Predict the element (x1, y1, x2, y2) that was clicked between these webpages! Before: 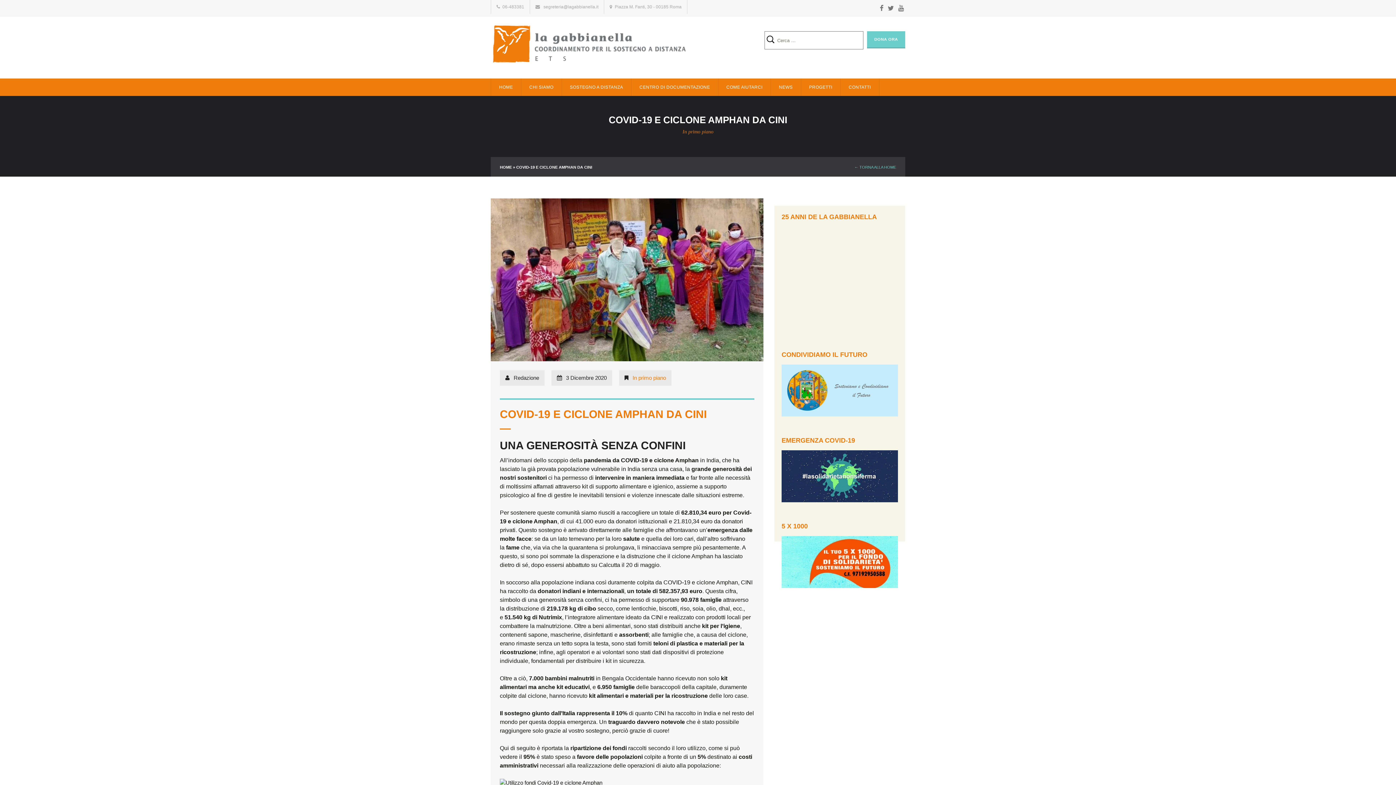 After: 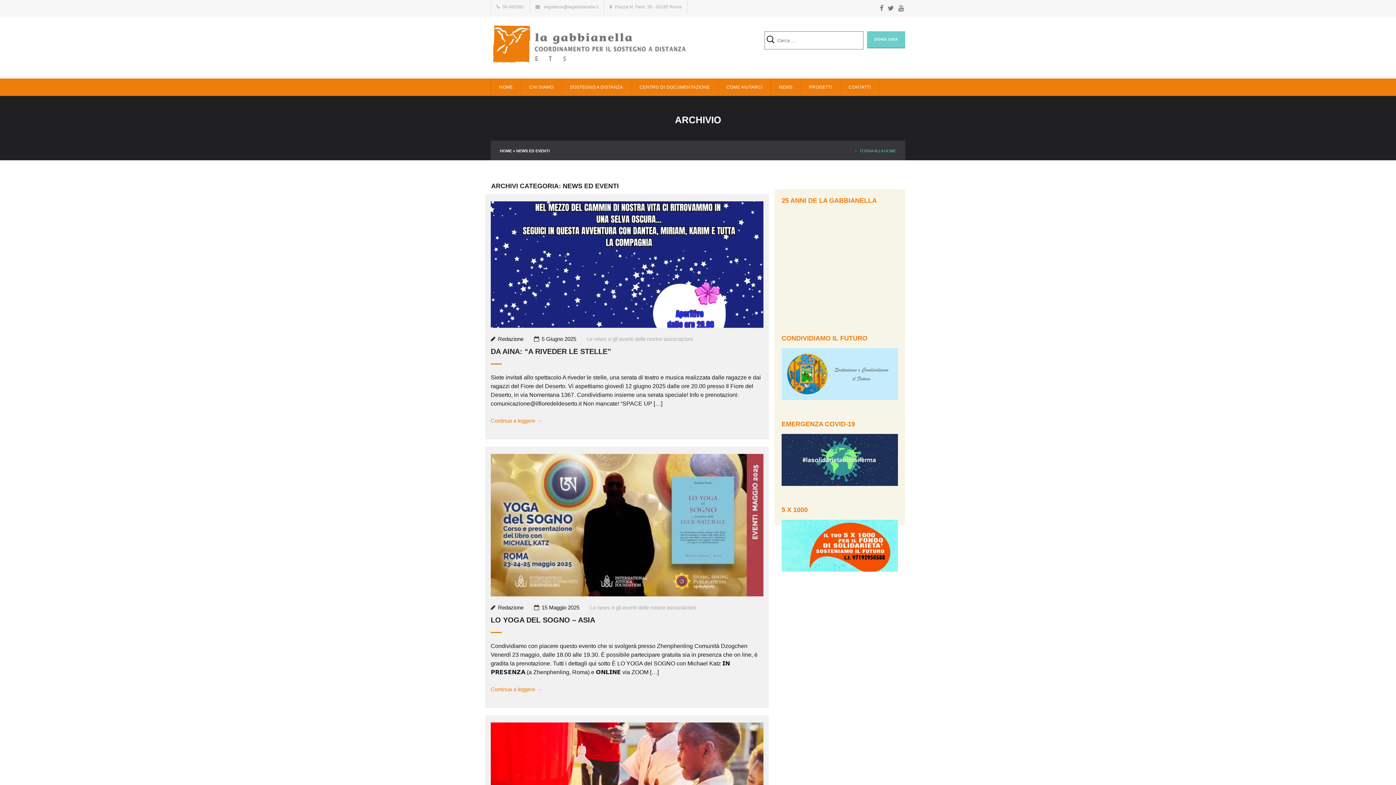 Action: bbox: (771, 78, 800, 95) label: NEWS